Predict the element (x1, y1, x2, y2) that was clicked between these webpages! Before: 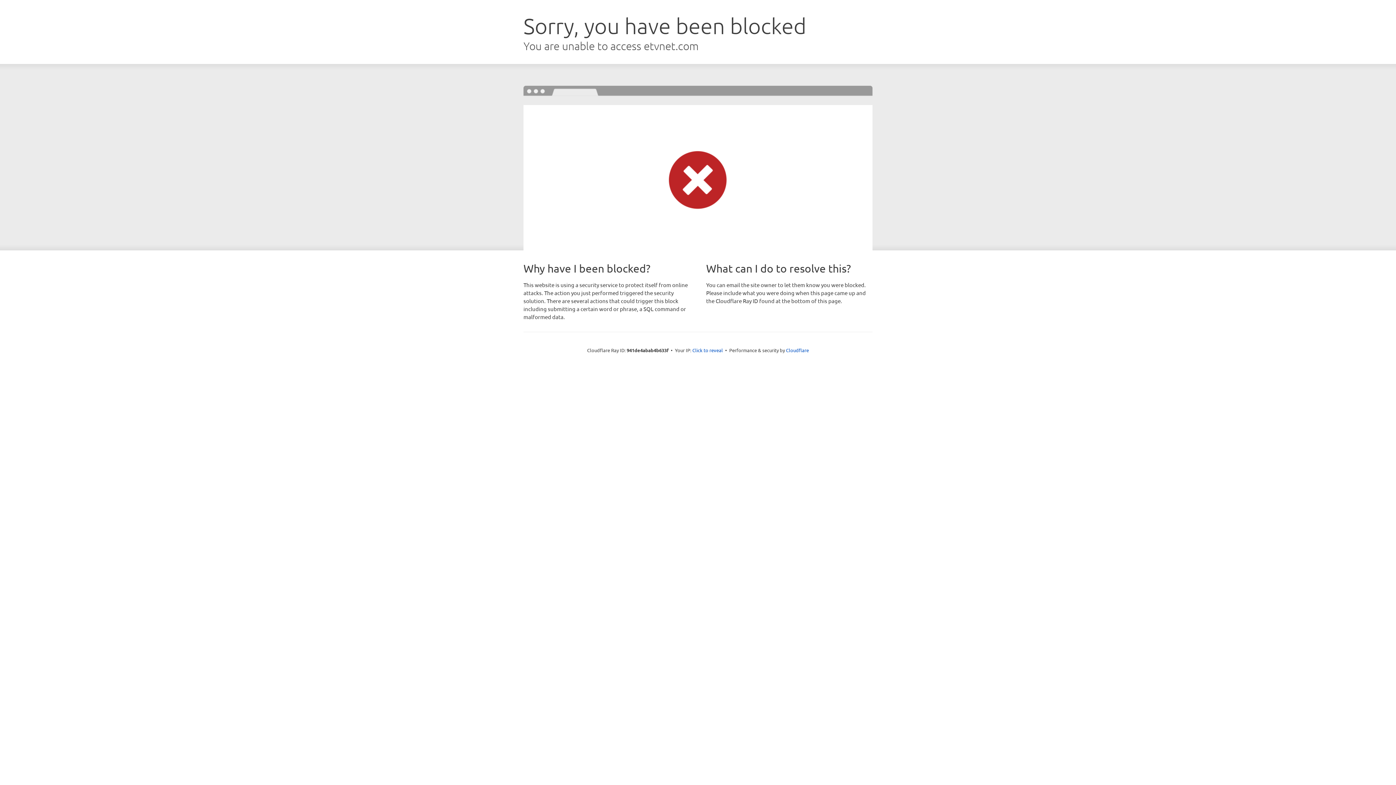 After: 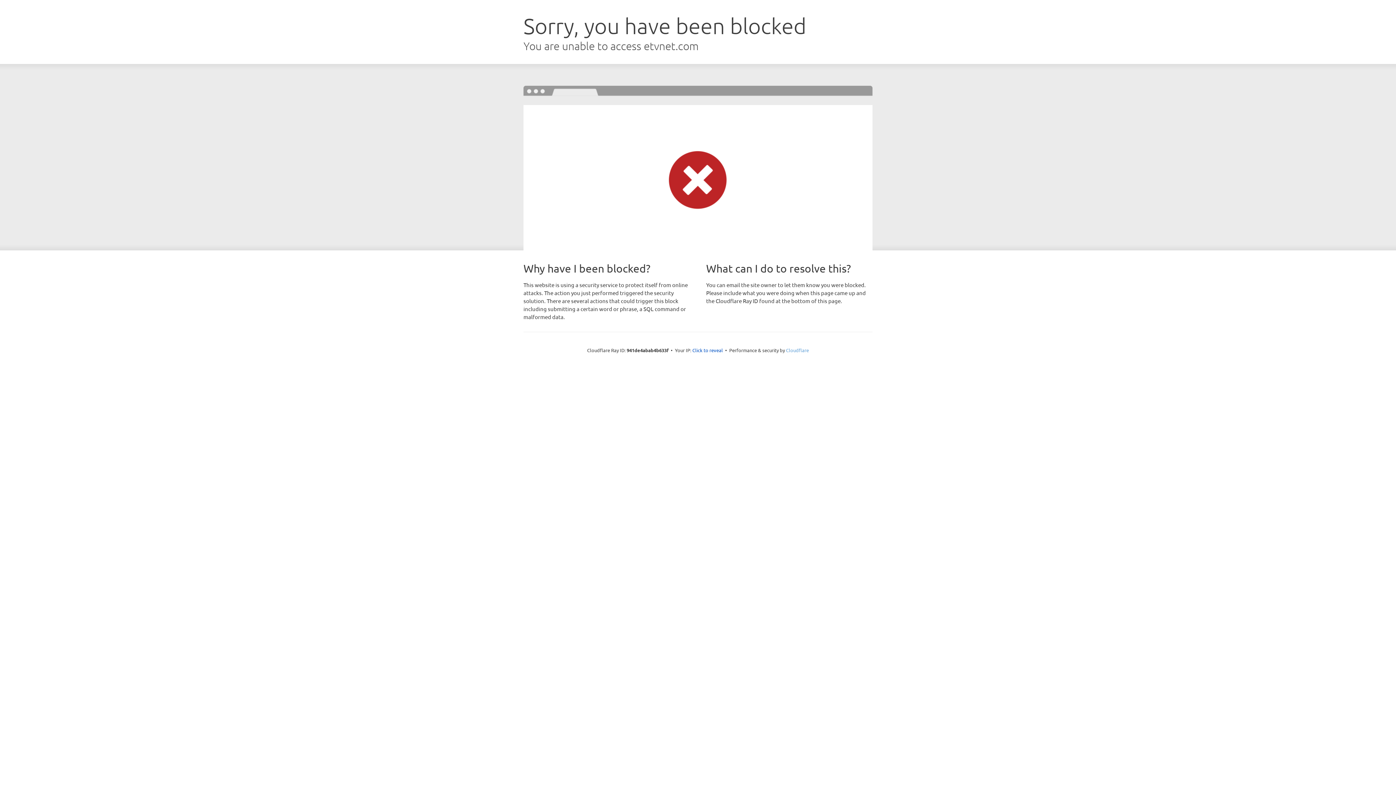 Action: label: Cloudflare bbox: (786, 347, 809, 353)